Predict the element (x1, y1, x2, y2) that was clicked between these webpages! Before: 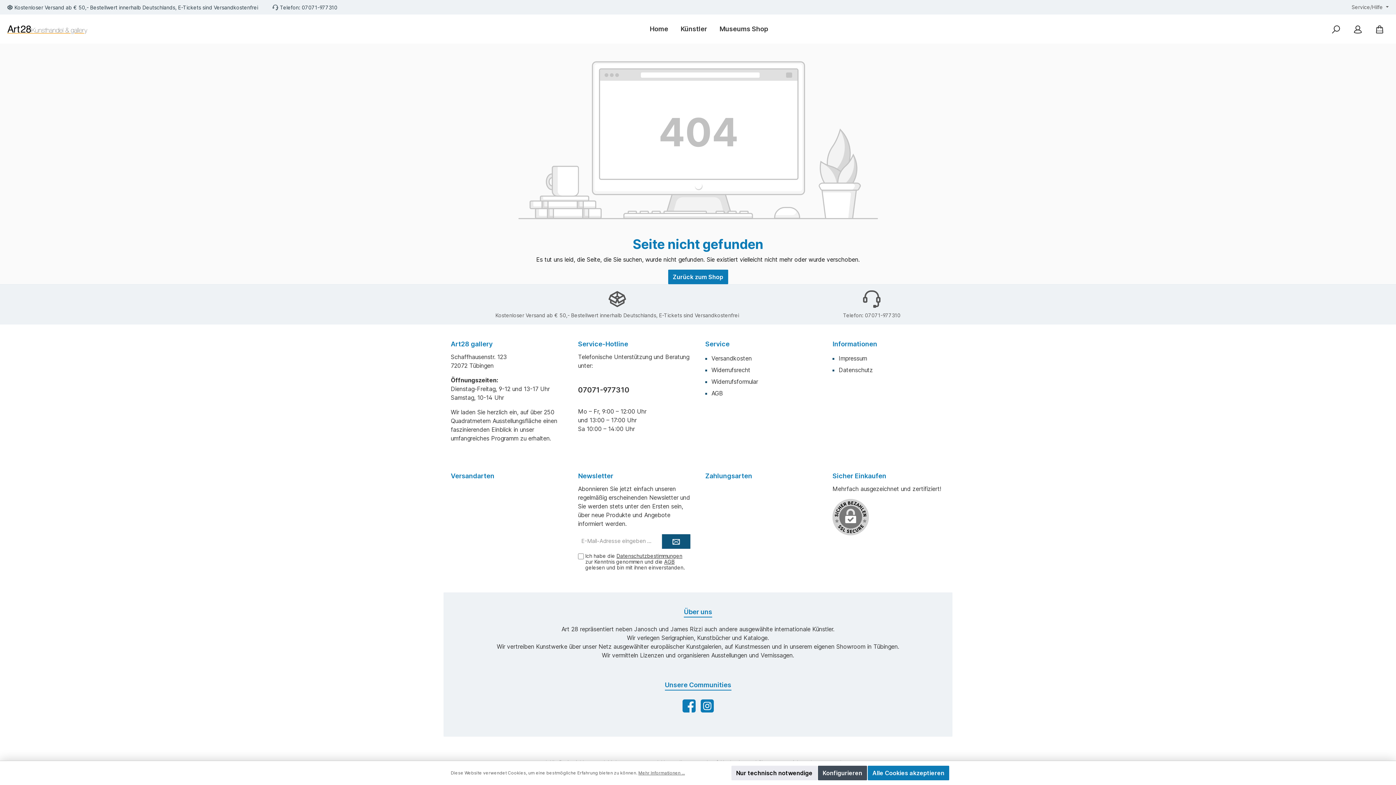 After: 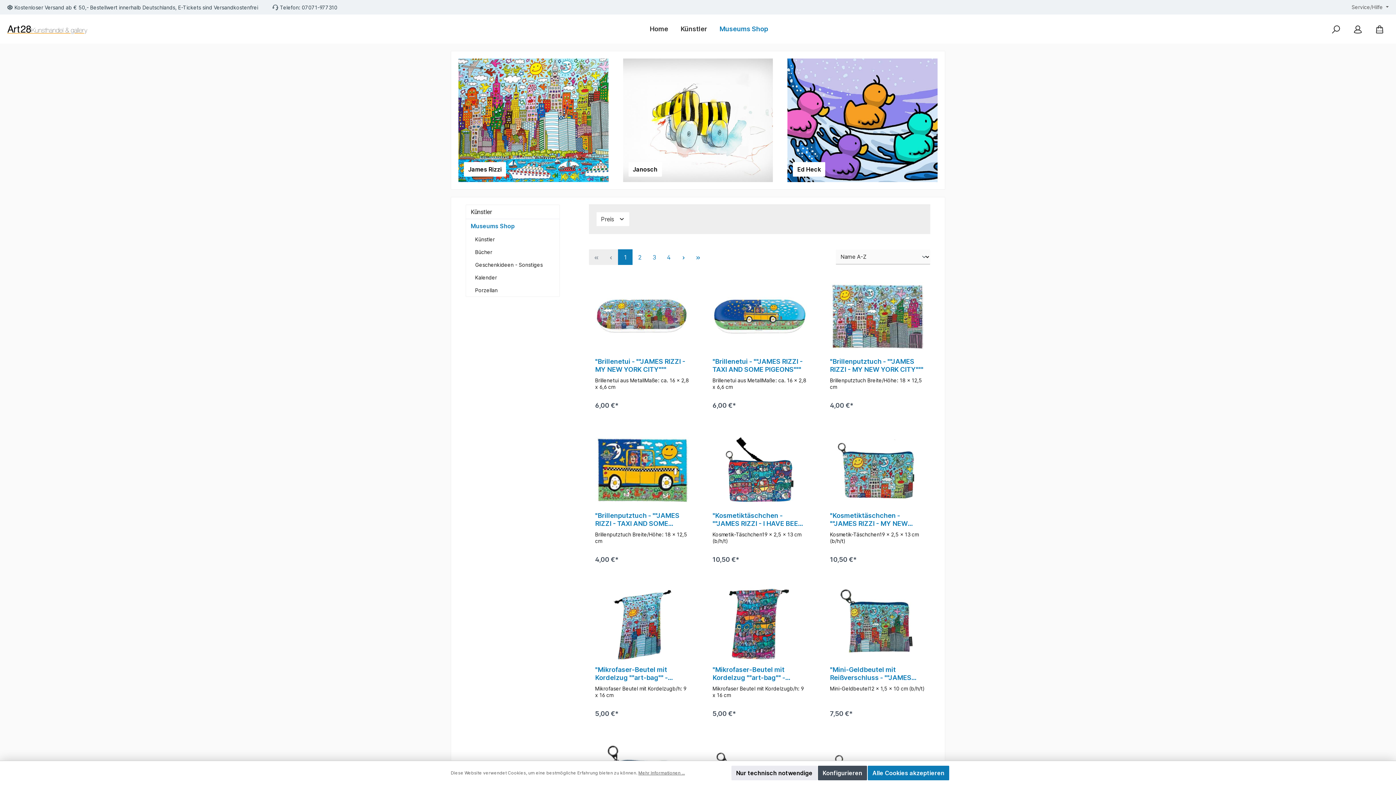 Action: label: Museums Shop bbox: (713, 18, 774, 40)